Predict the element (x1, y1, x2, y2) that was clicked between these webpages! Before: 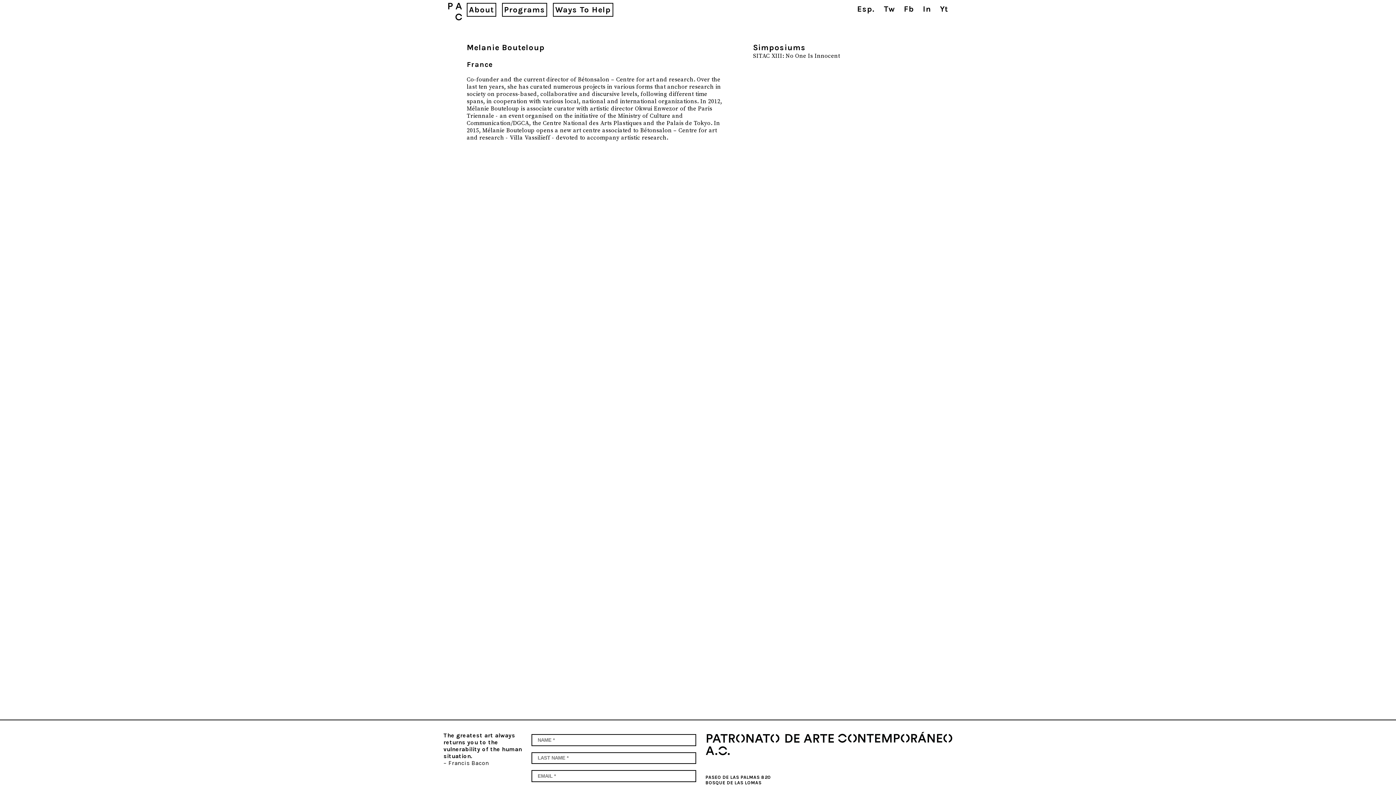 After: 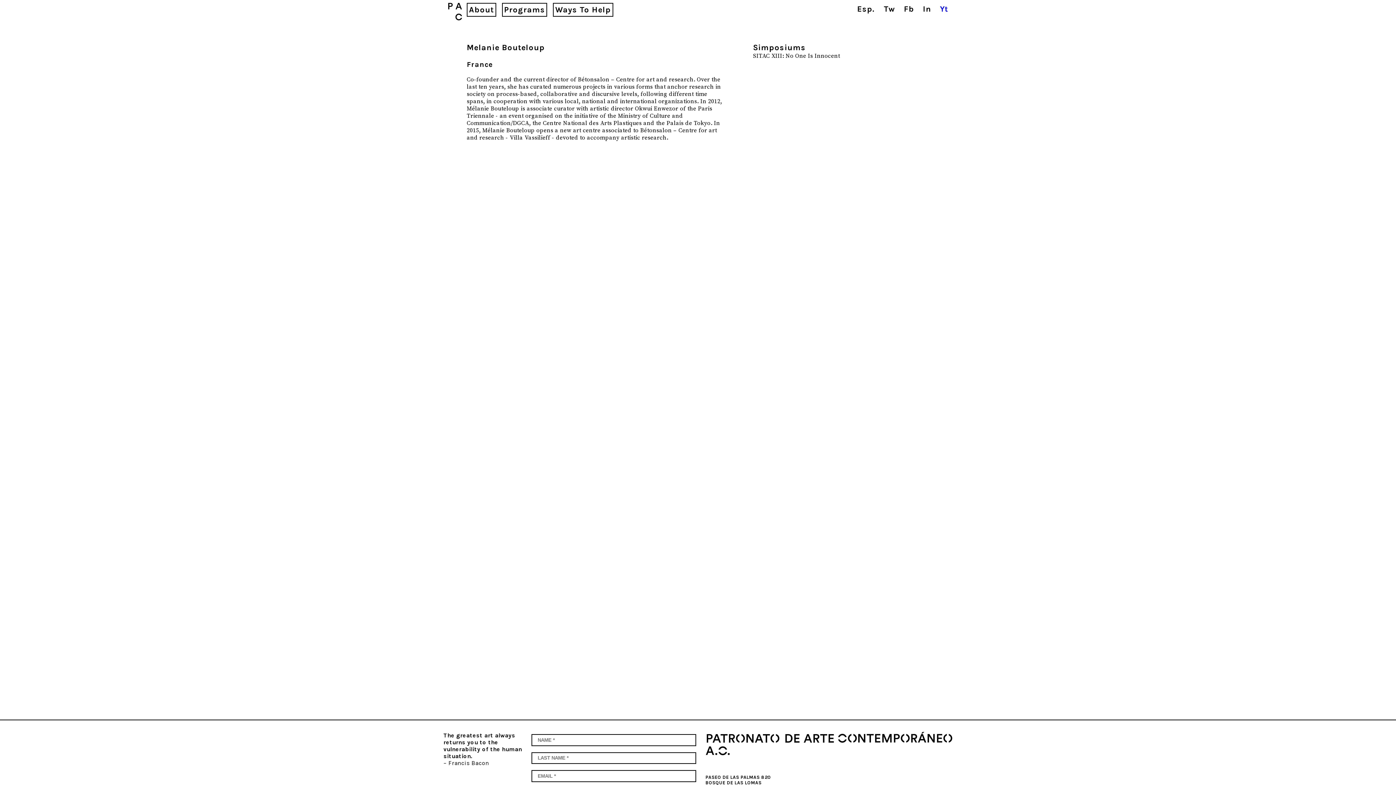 Action: bbox: (938, 2, 949, 15) label: Yt